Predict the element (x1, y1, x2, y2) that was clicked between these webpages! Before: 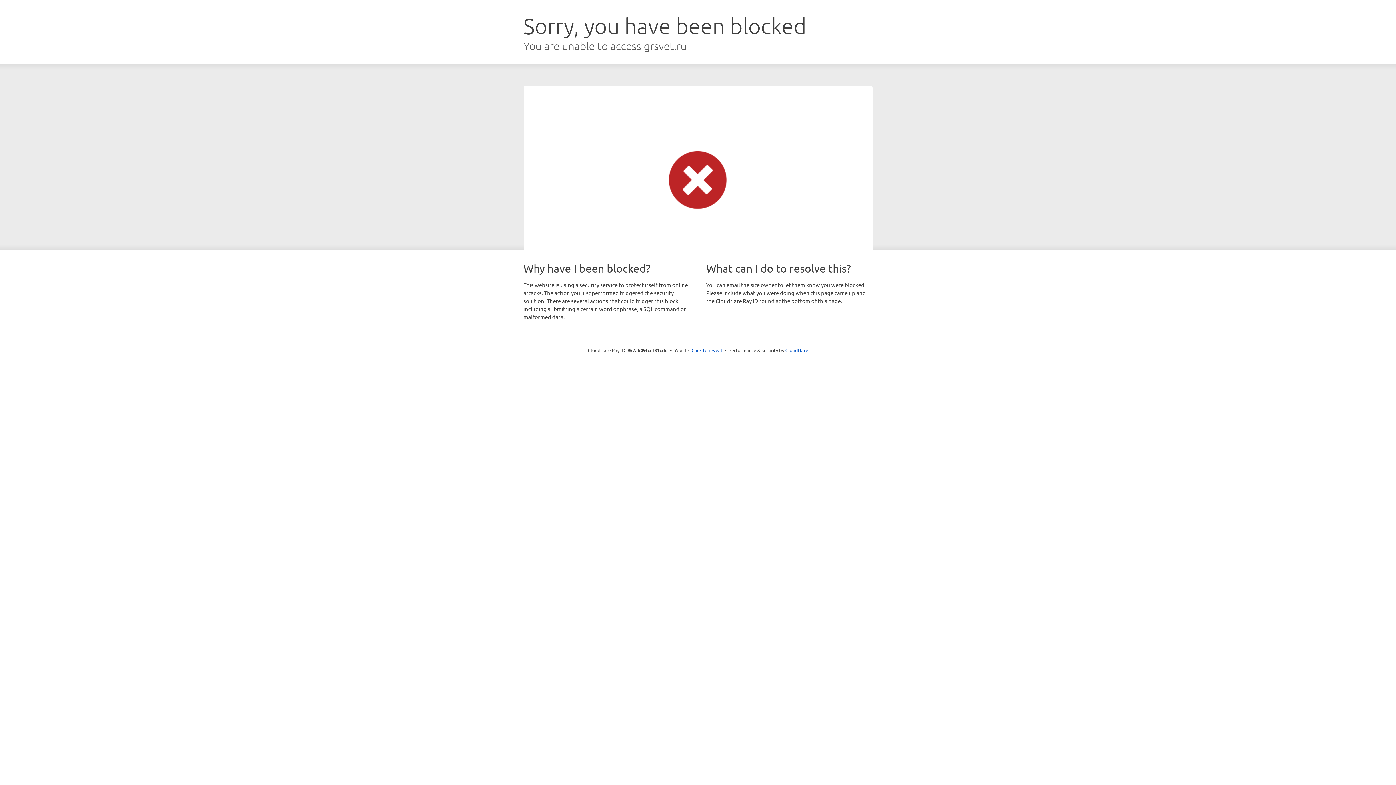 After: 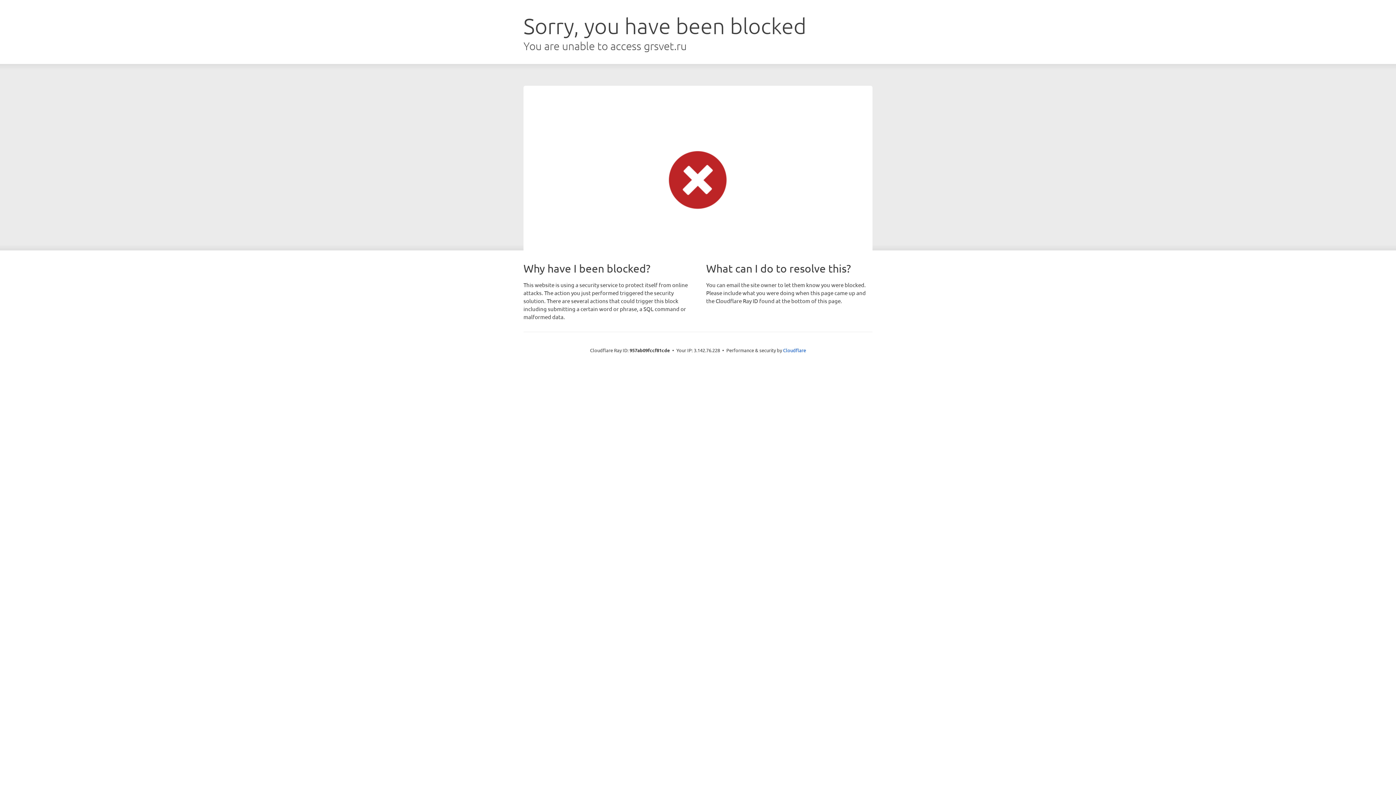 Action: bbox: (691, 346, 722, 353) label: Click to reveal